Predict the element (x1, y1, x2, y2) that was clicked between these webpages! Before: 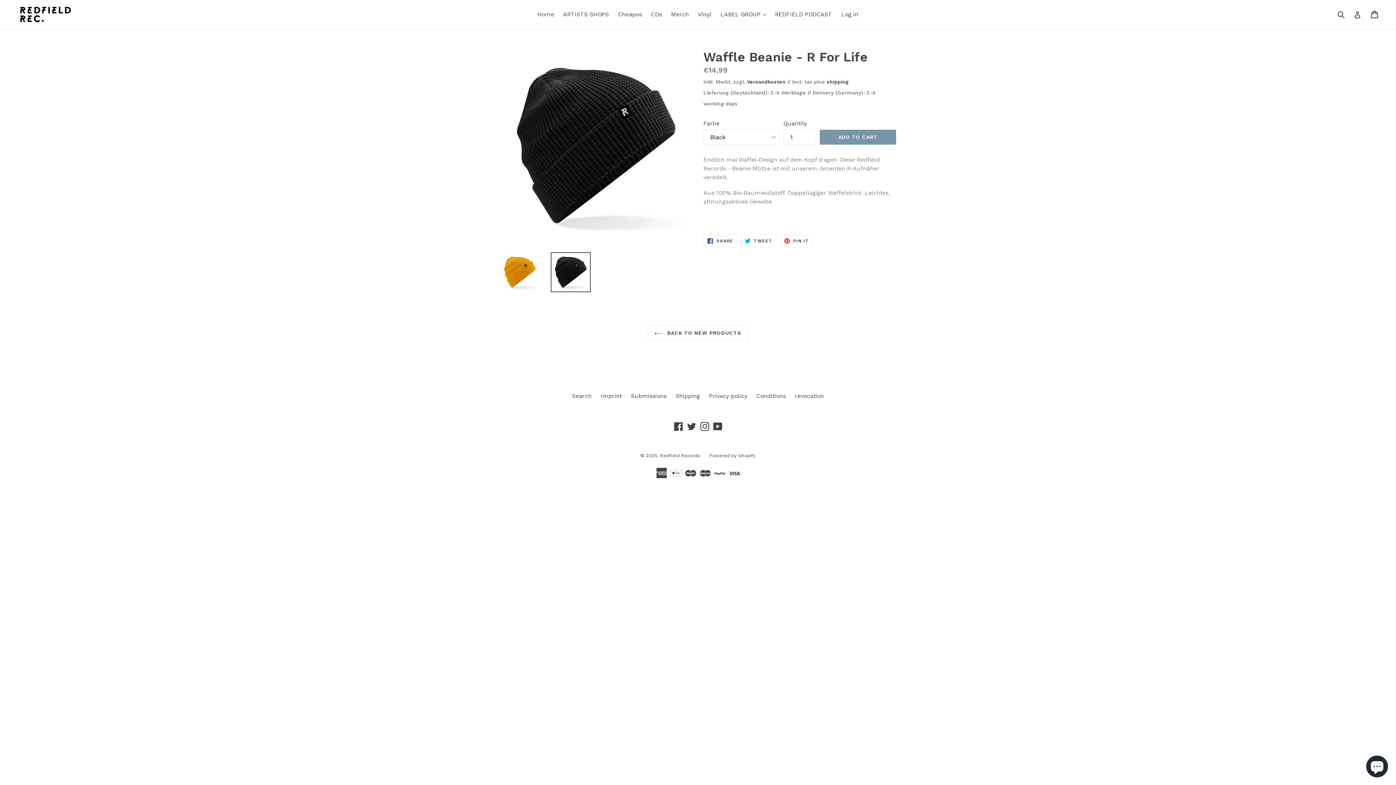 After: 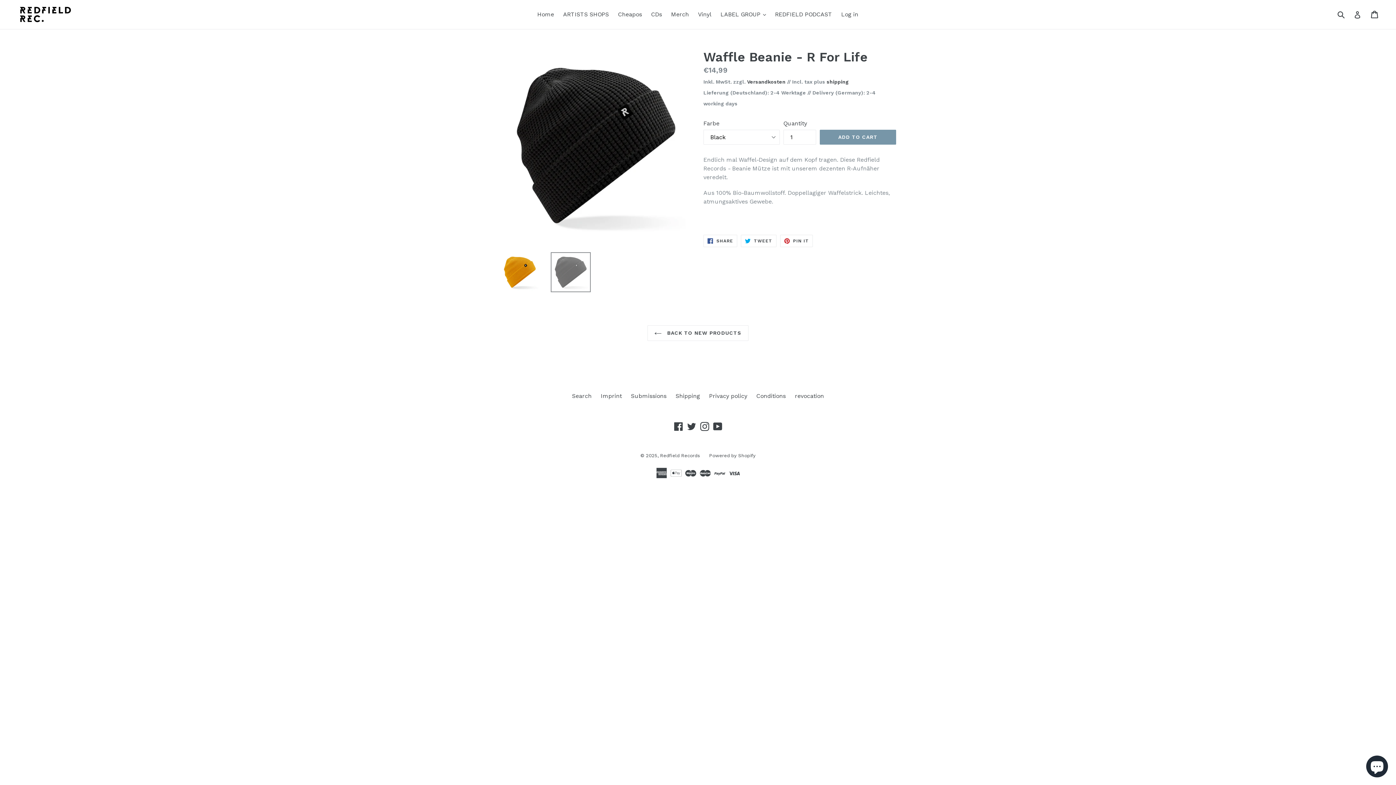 Action: bbox: (550, 252, 590, 292)